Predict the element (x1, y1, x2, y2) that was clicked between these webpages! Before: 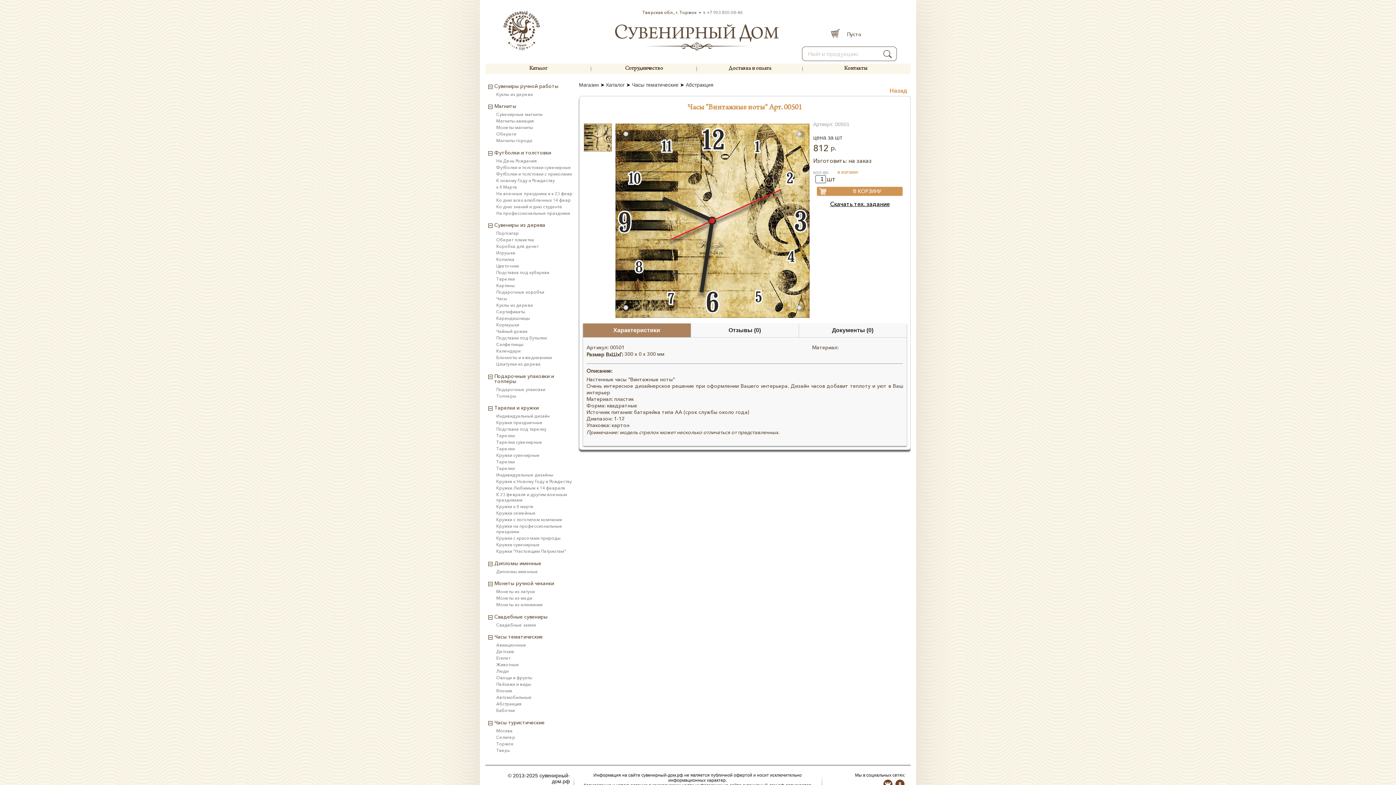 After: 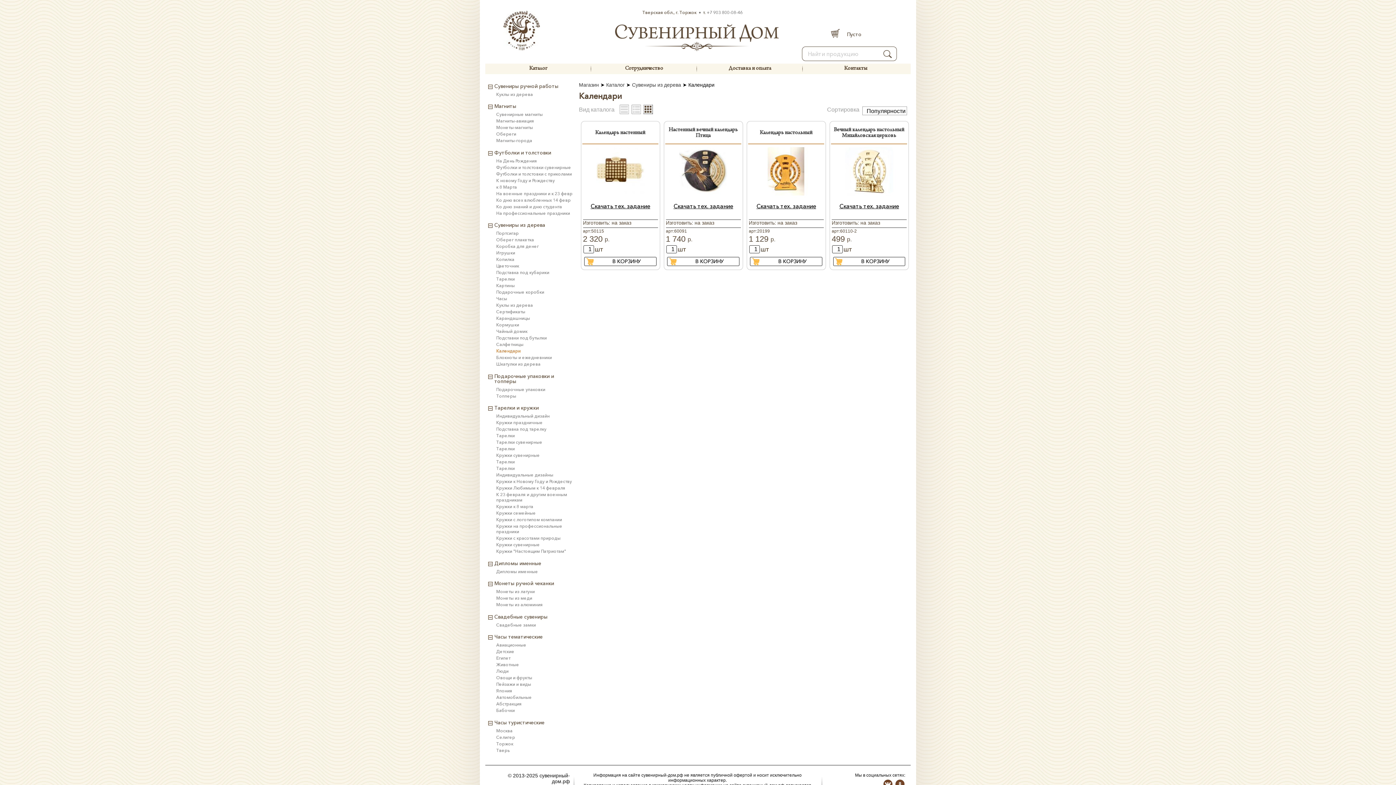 Action: label: Календари bbox: (496, 348, 576, 353)